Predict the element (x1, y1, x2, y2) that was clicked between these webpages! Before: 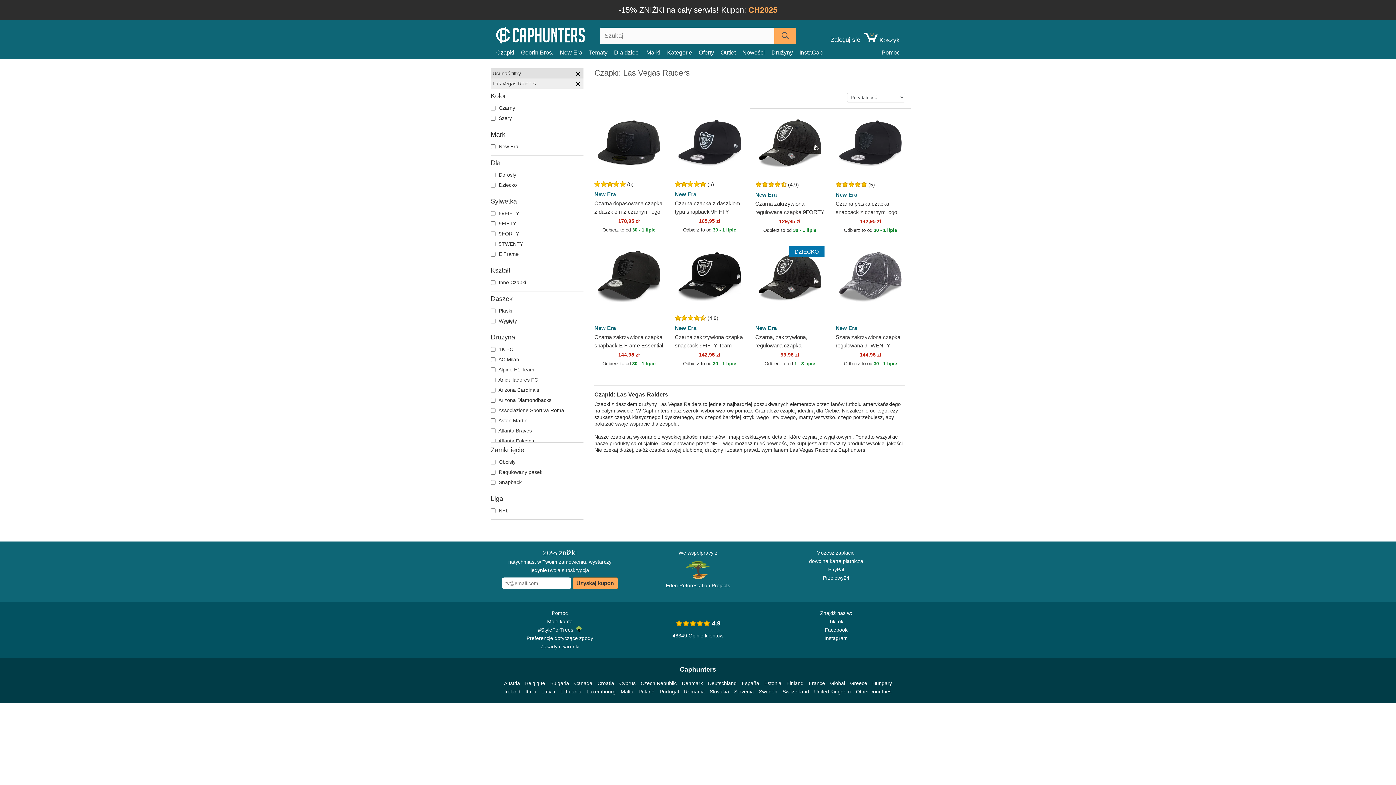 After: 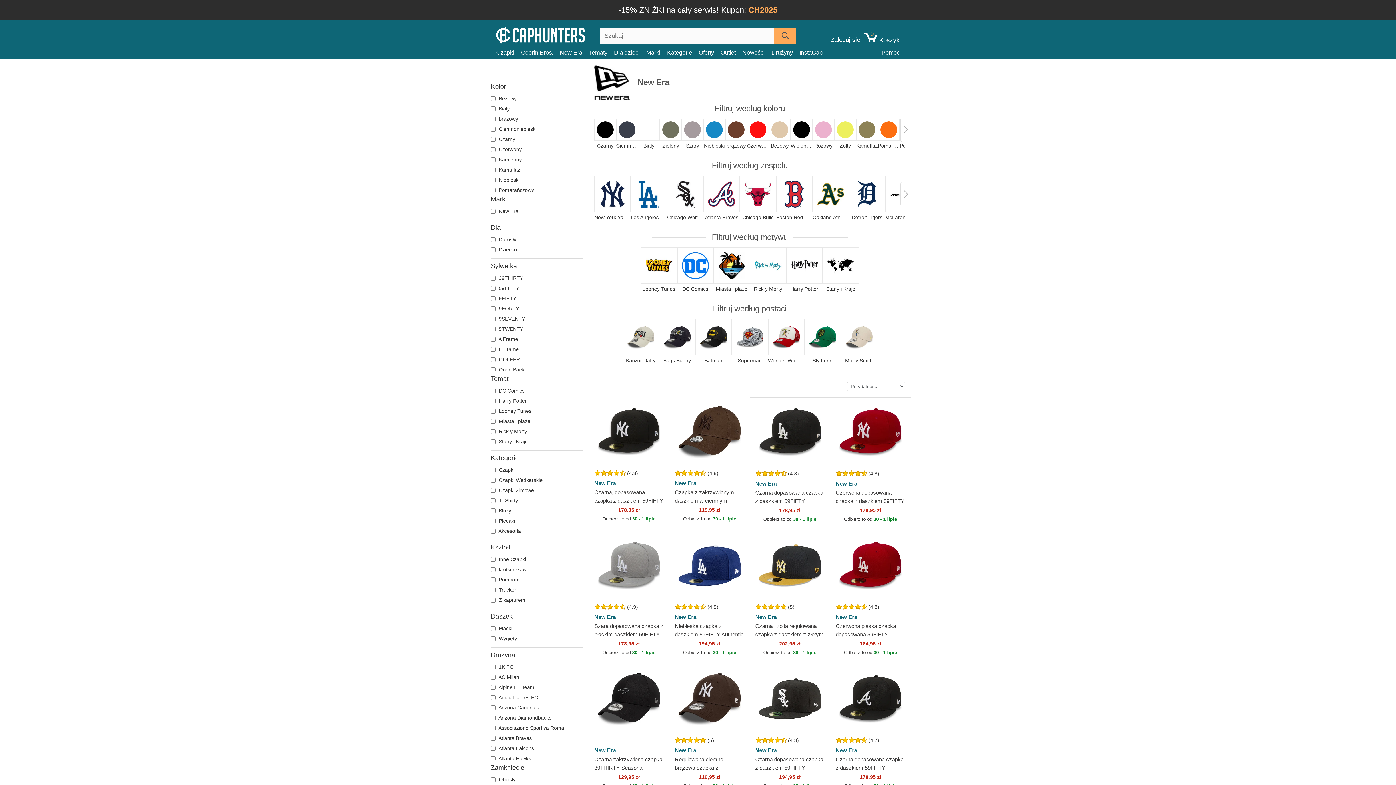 Action: bbox: (750, 325, 830, 331) label: New Era